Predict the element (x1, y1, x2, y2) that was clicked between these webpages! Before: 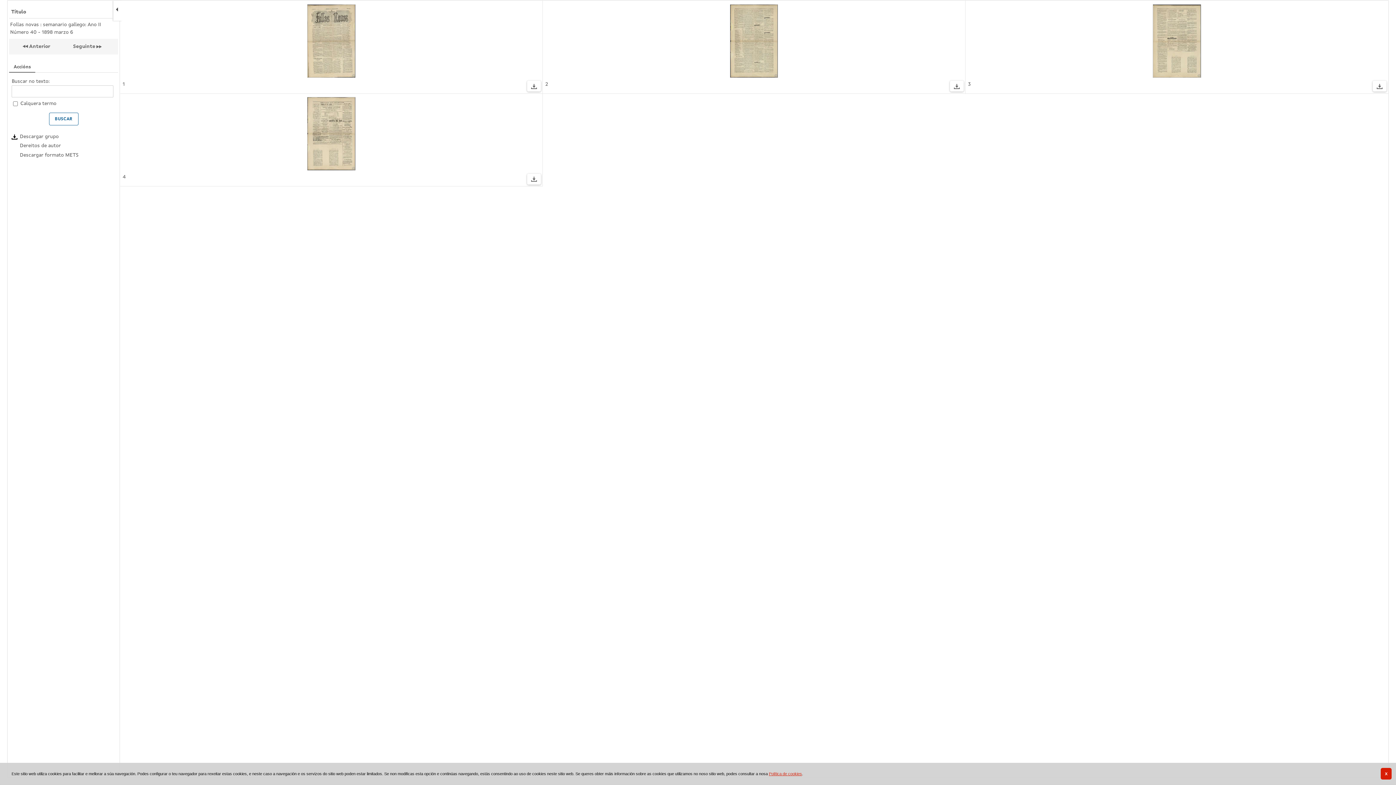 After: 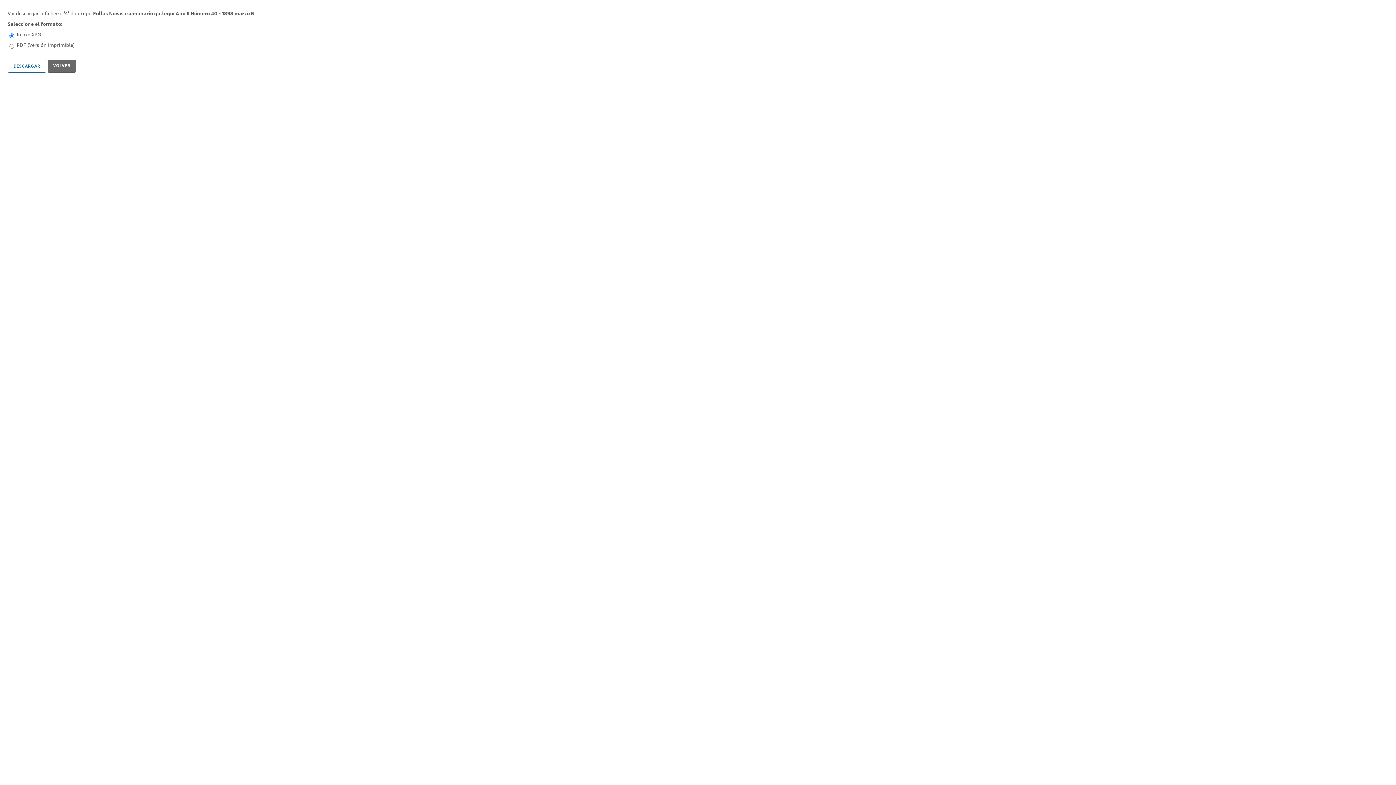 Action: bbox: (529, 172, 538, 188)